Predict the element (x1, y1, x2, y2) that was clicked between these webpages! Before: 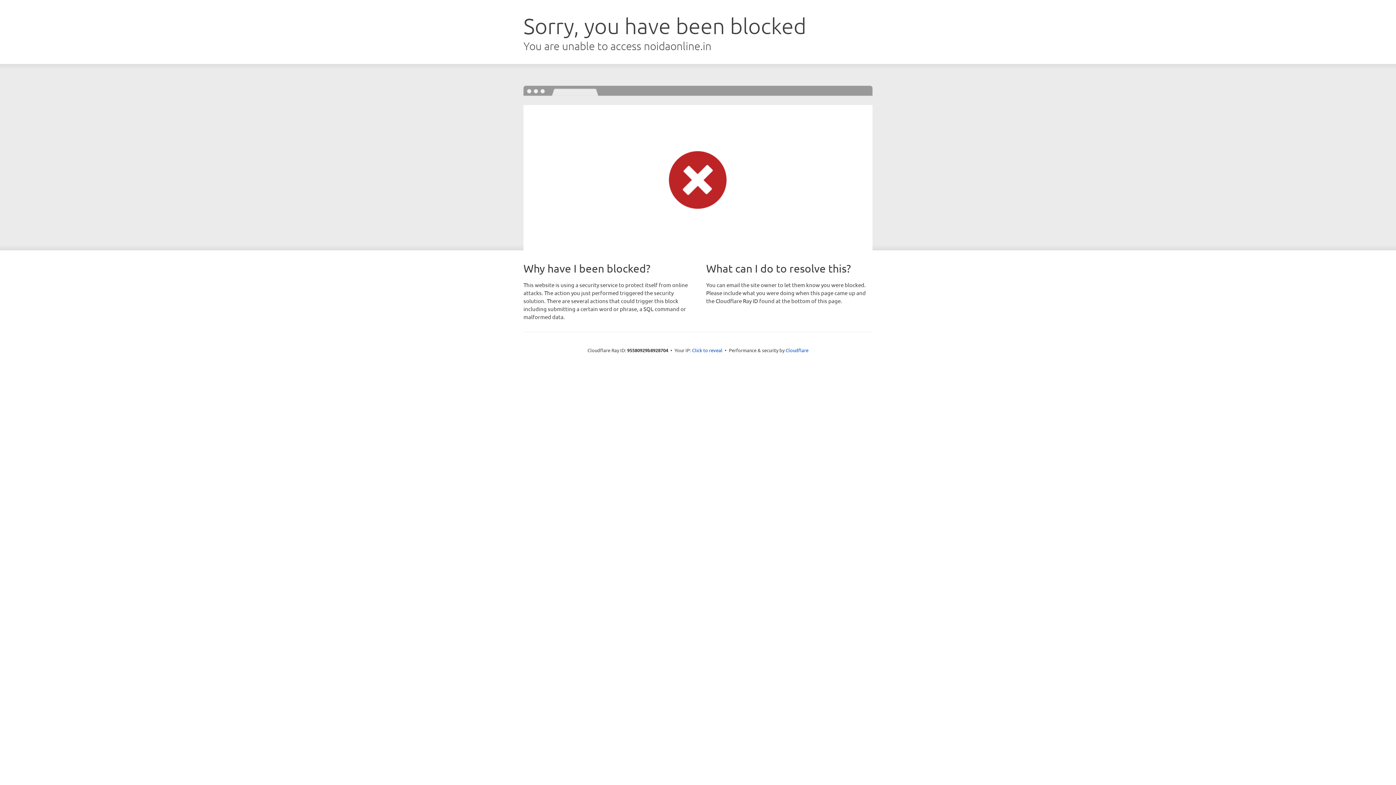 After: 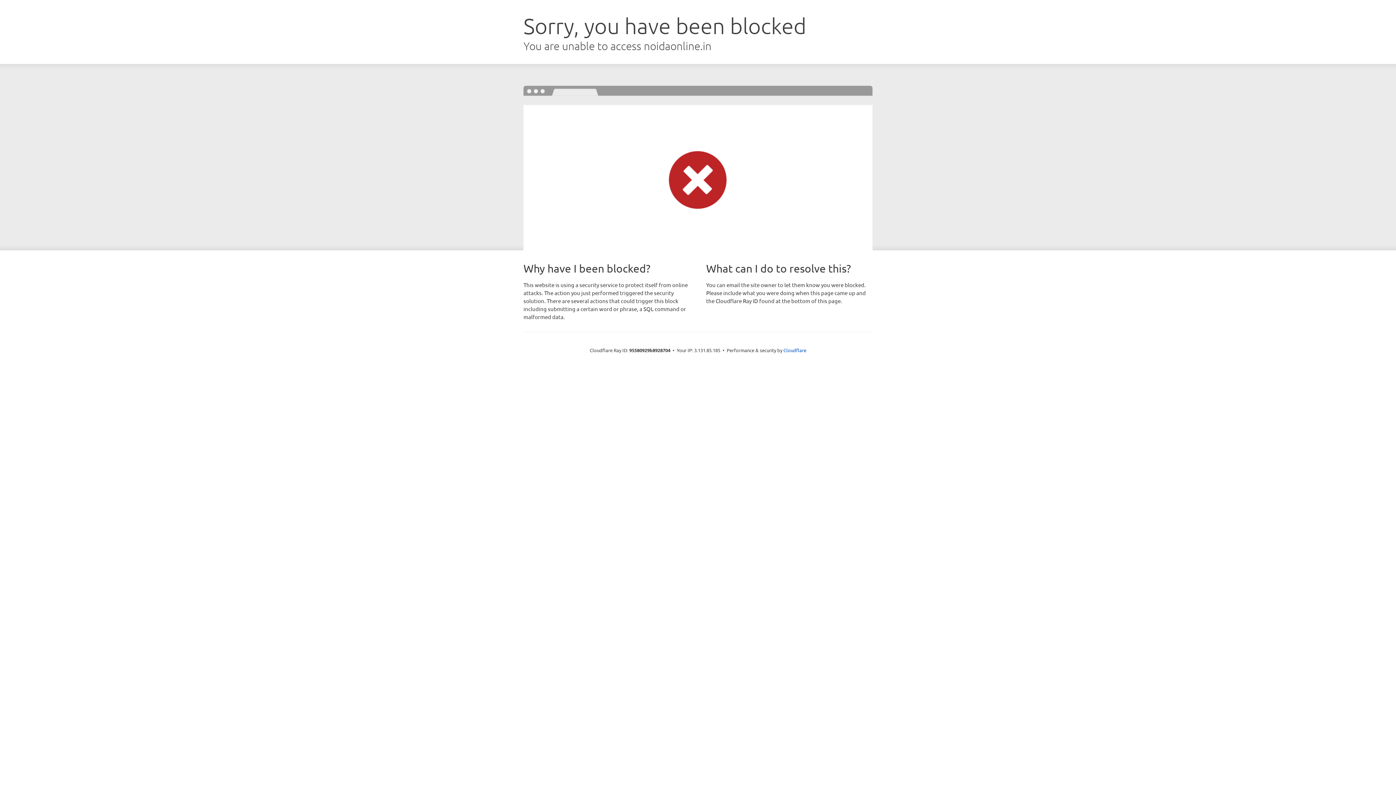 Action: label: Click to reveal bbox: (692, 346, 722, 353)